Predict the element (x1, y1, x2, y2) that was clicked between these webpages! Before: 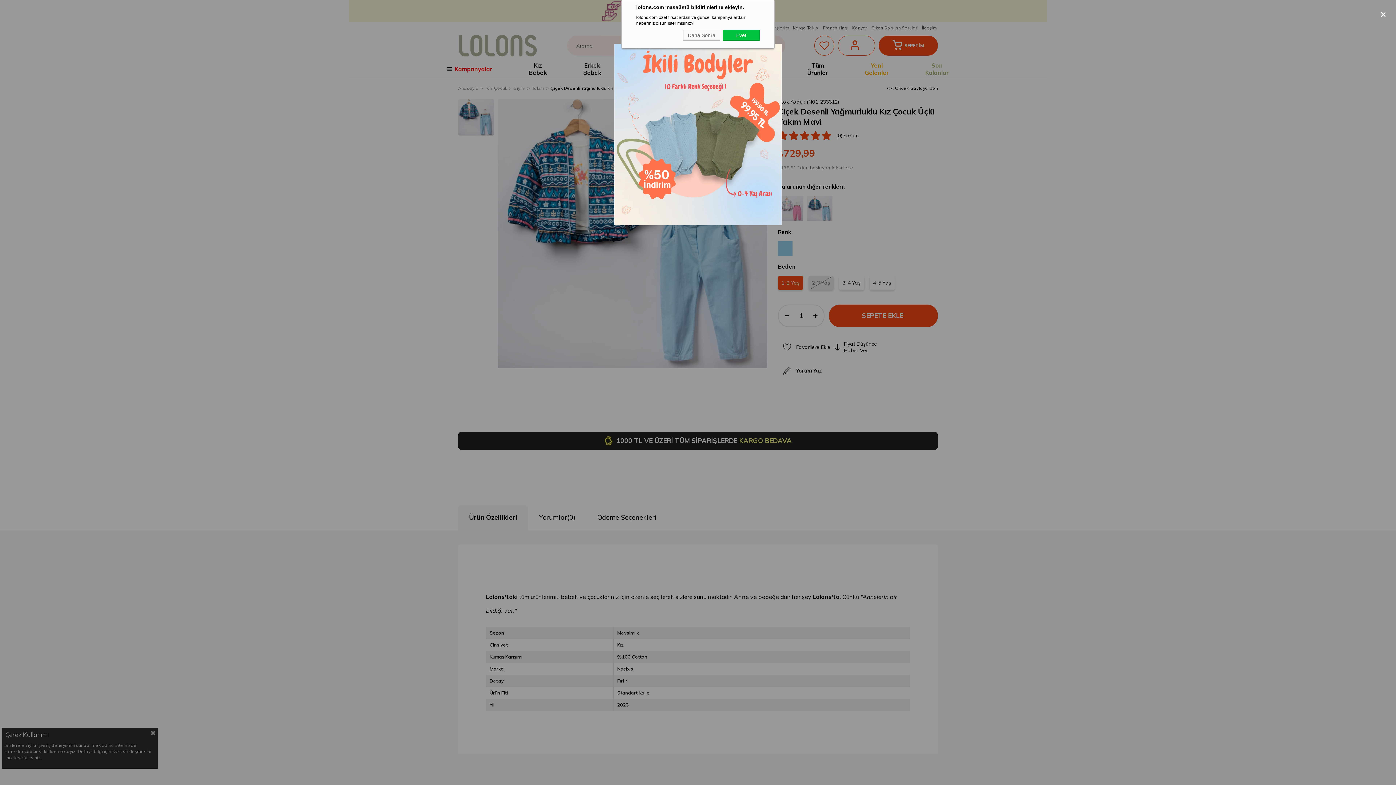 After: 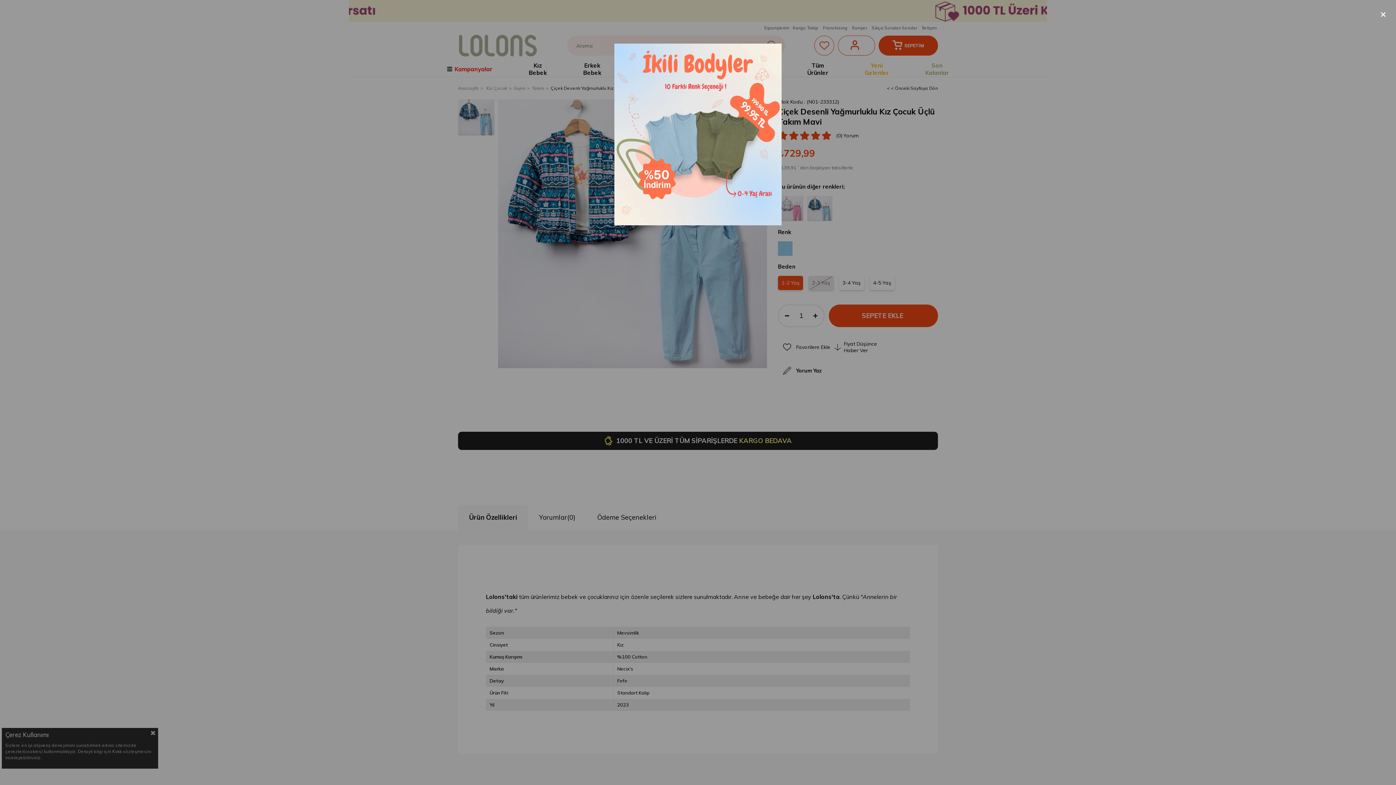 Action: bbox: (722, 29, 760, 40) label: Evet